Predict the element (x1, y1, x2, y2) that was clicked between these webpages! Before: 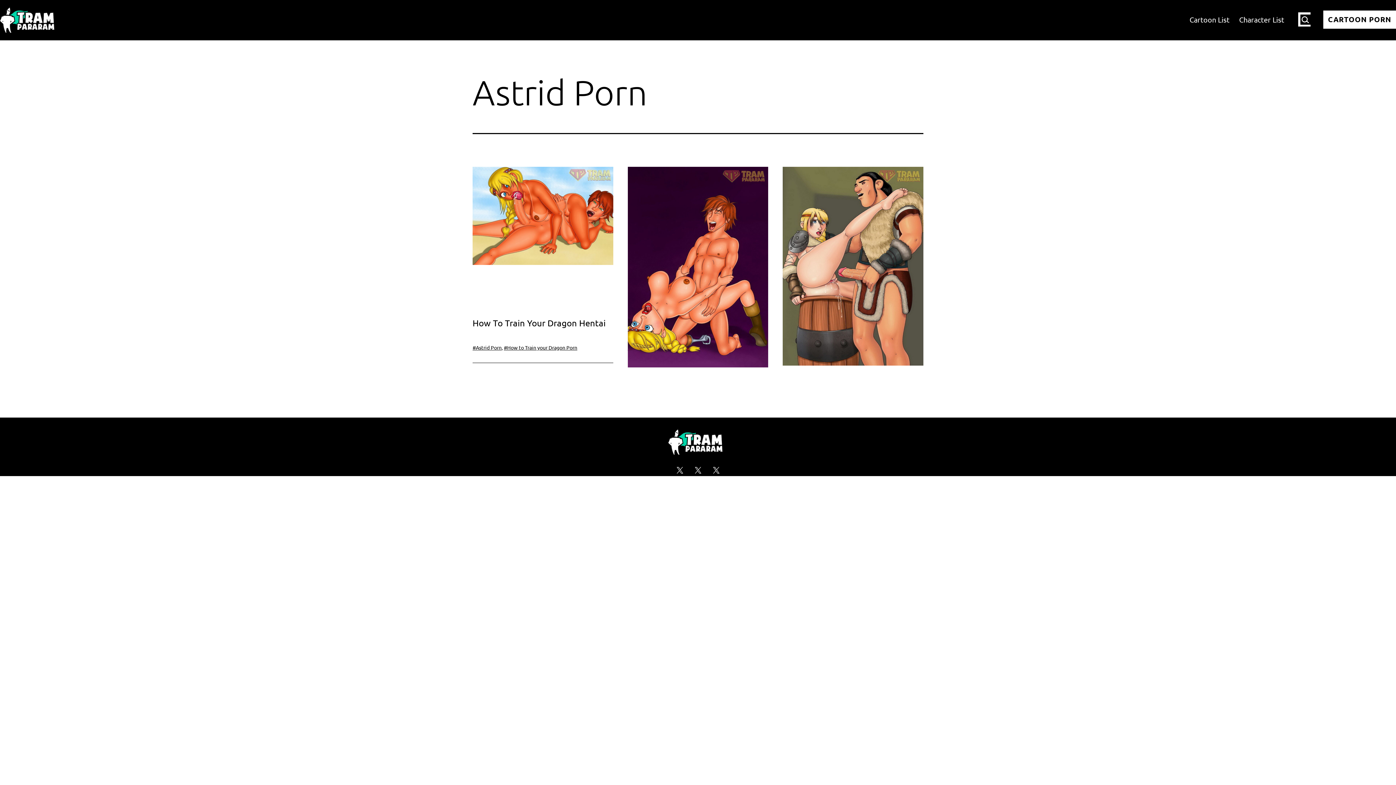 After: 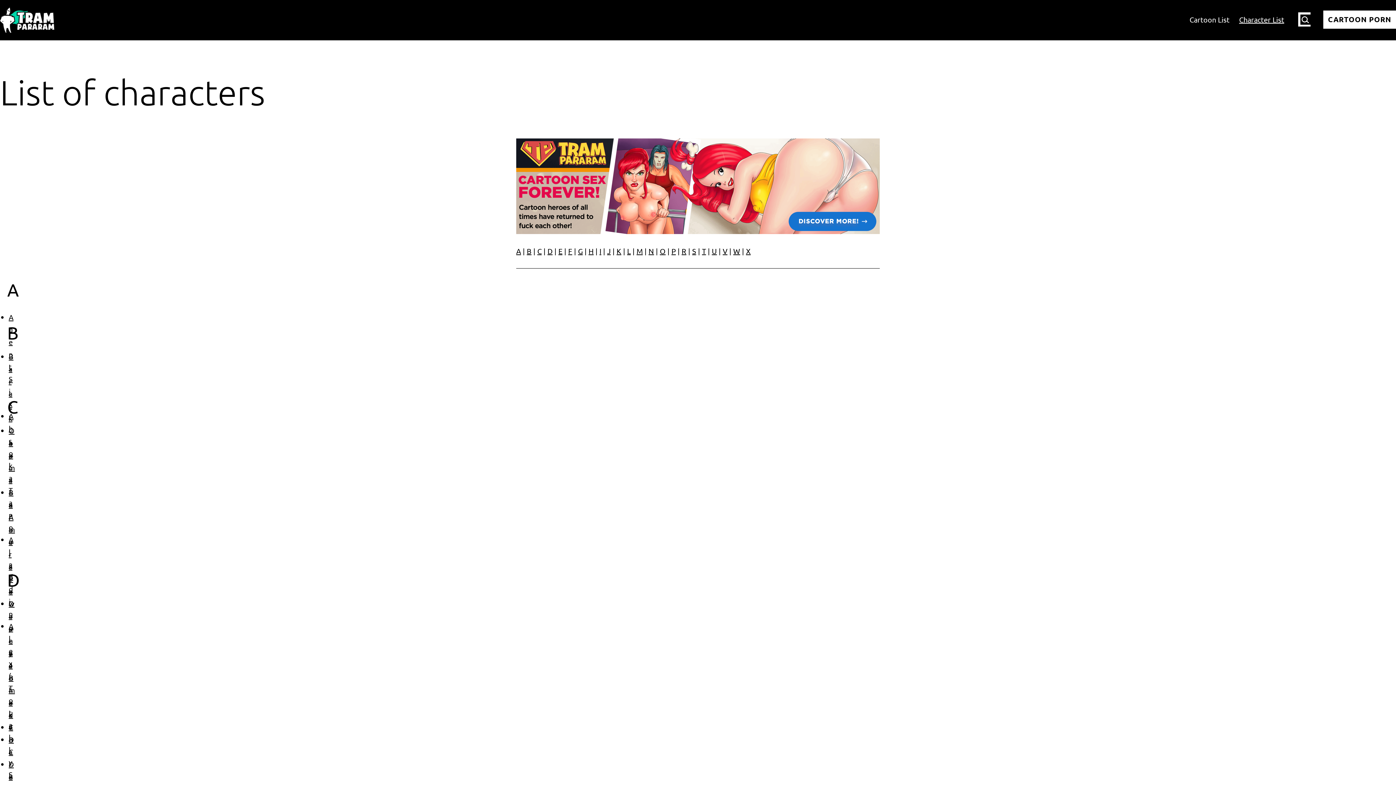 Action: label: Character List bbox: (1234, 10, 1289, 28)